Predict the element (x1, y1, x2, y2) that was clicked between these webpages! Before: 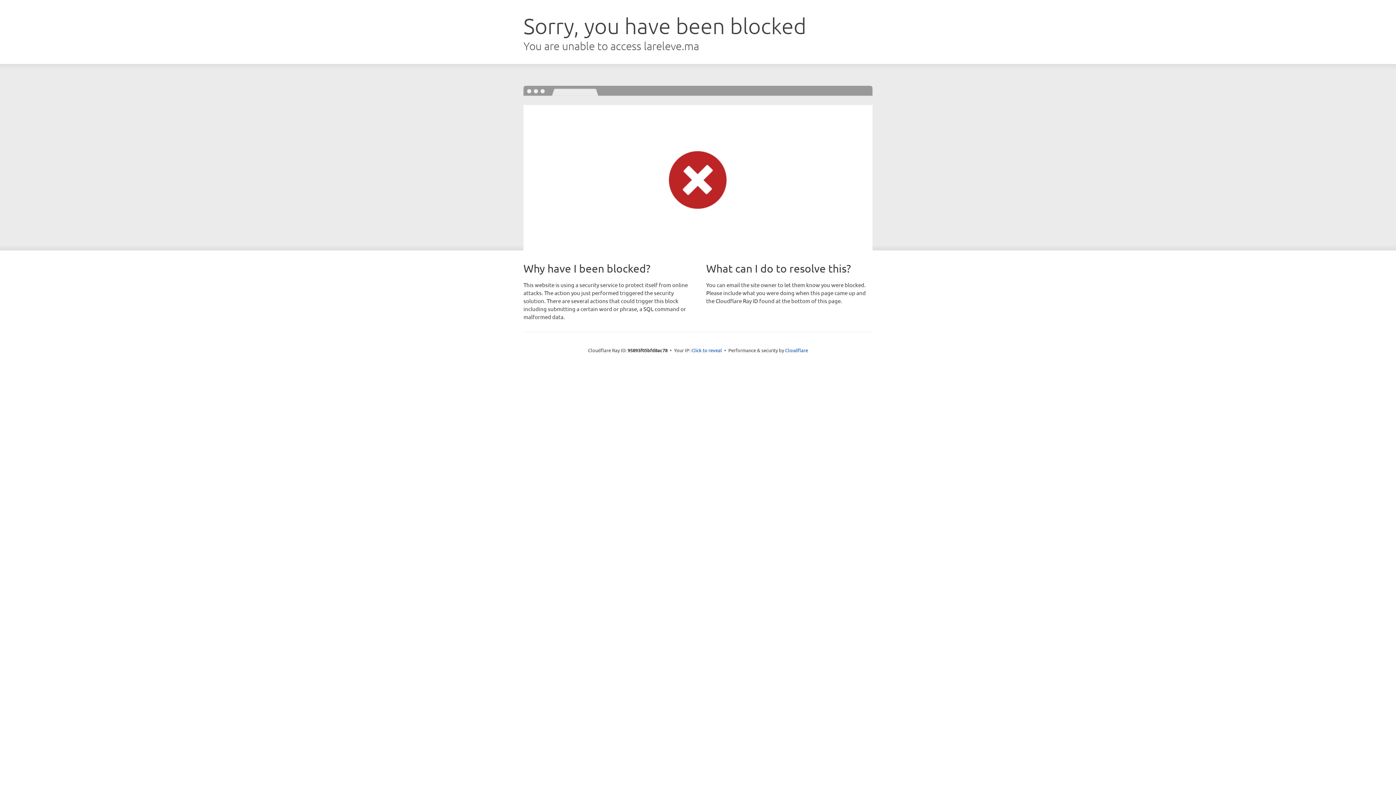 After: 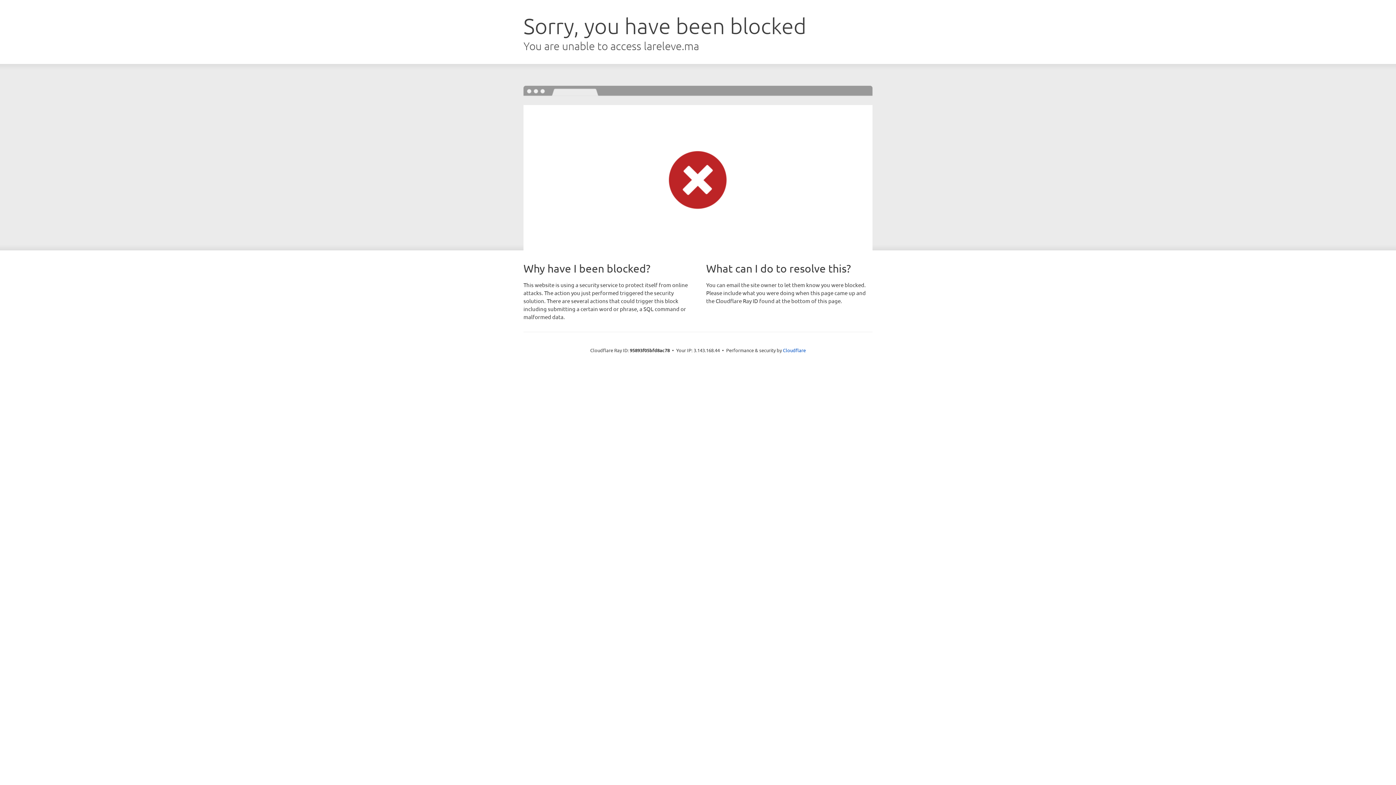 Action: bbox: (691, 346, 722, 353) label: Click to reveal